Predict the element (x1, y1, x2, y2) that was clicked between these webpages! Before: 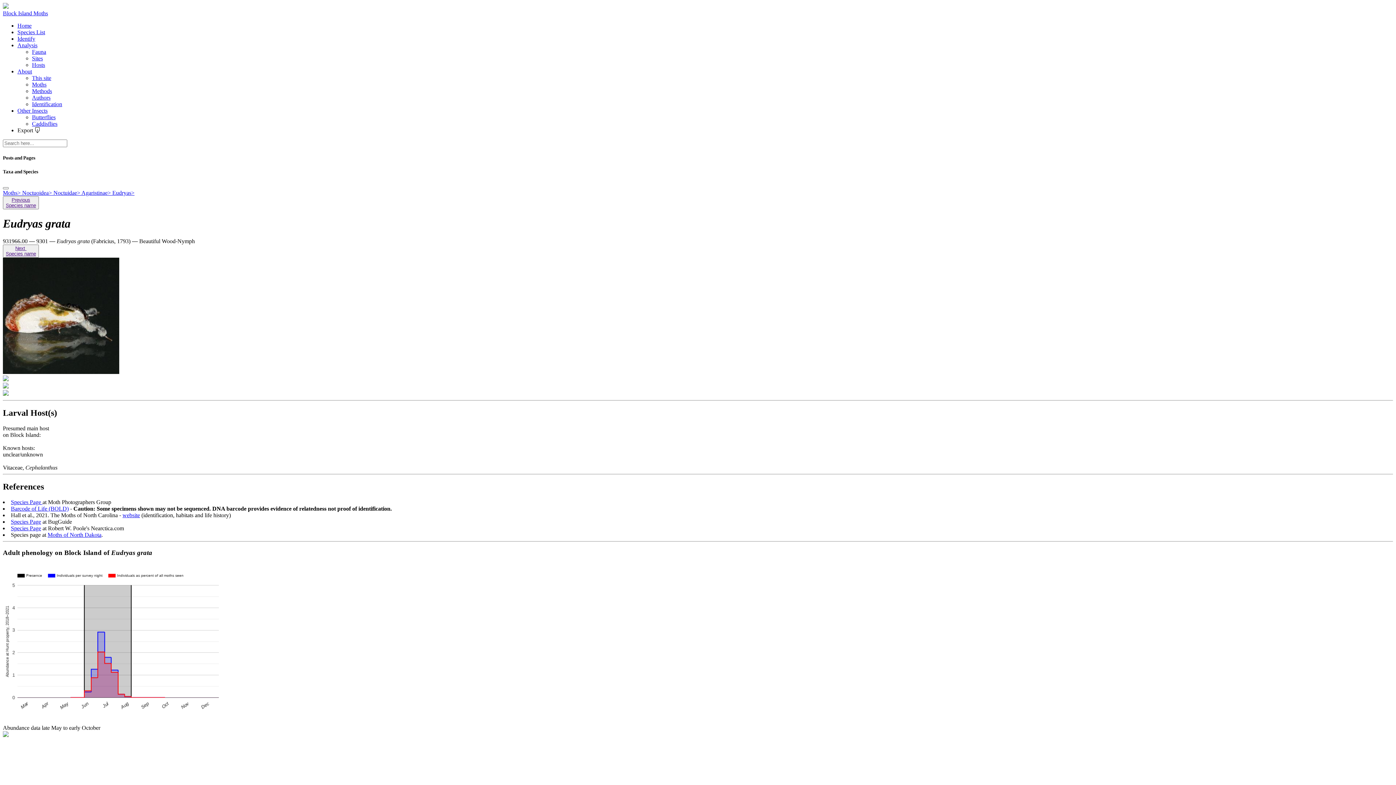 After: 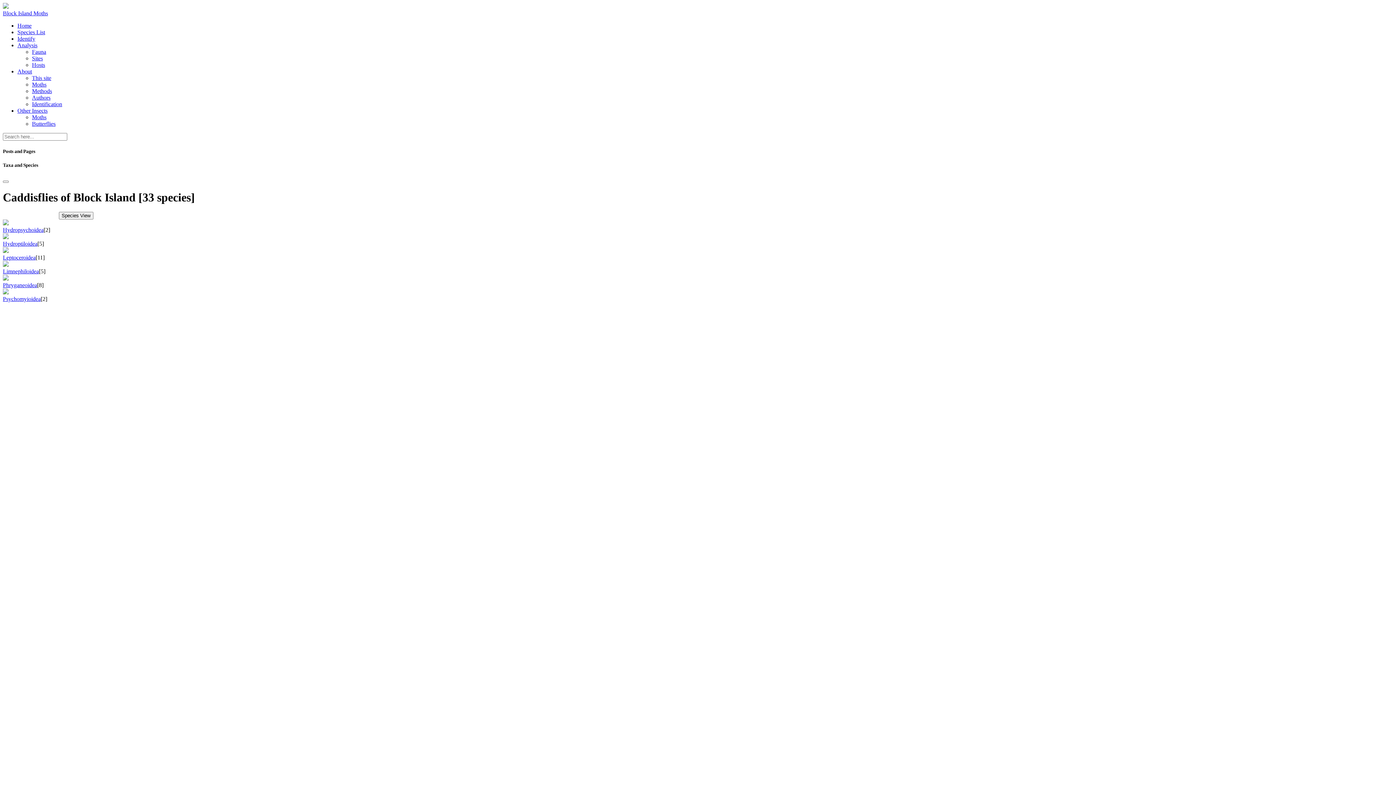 Action: label: Caddisflies bbox: (32, 120, 57, 126)